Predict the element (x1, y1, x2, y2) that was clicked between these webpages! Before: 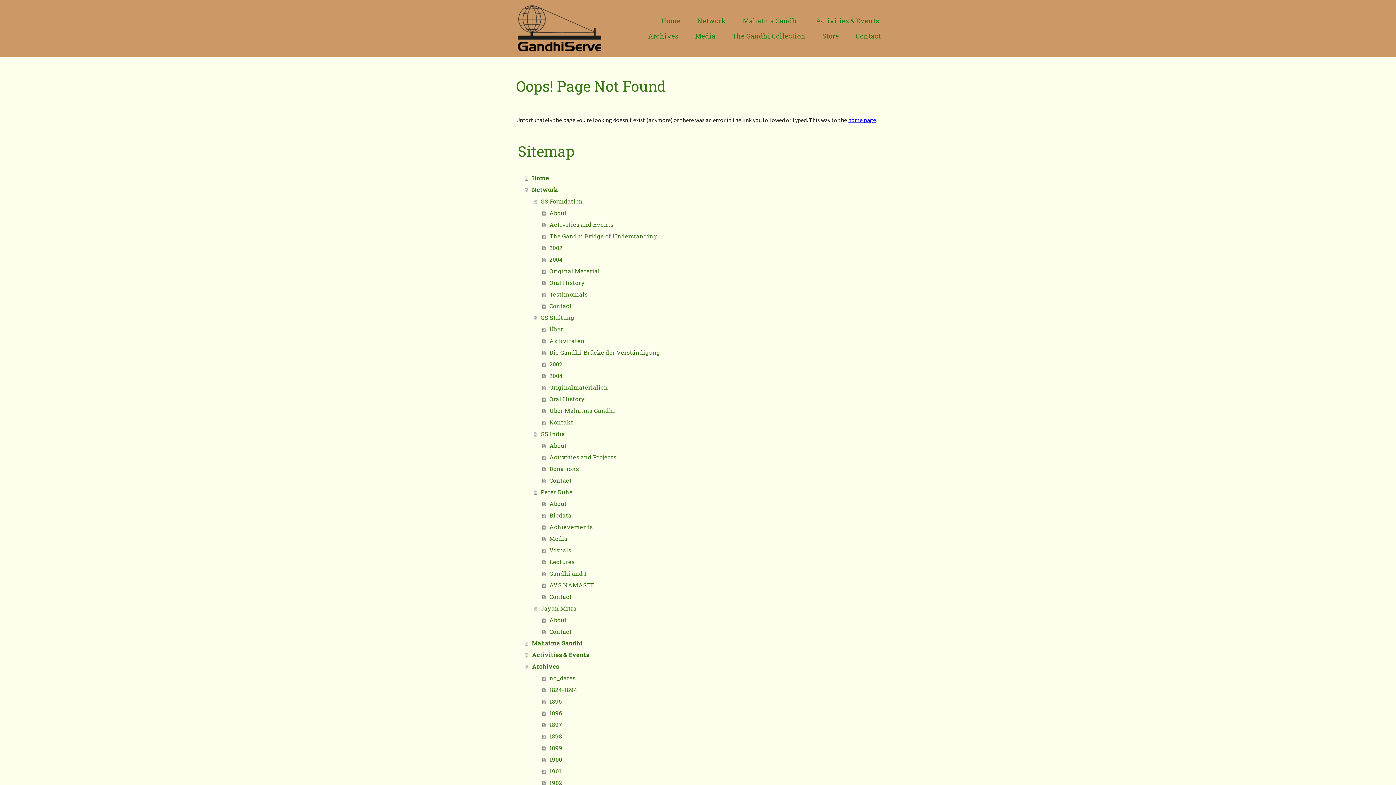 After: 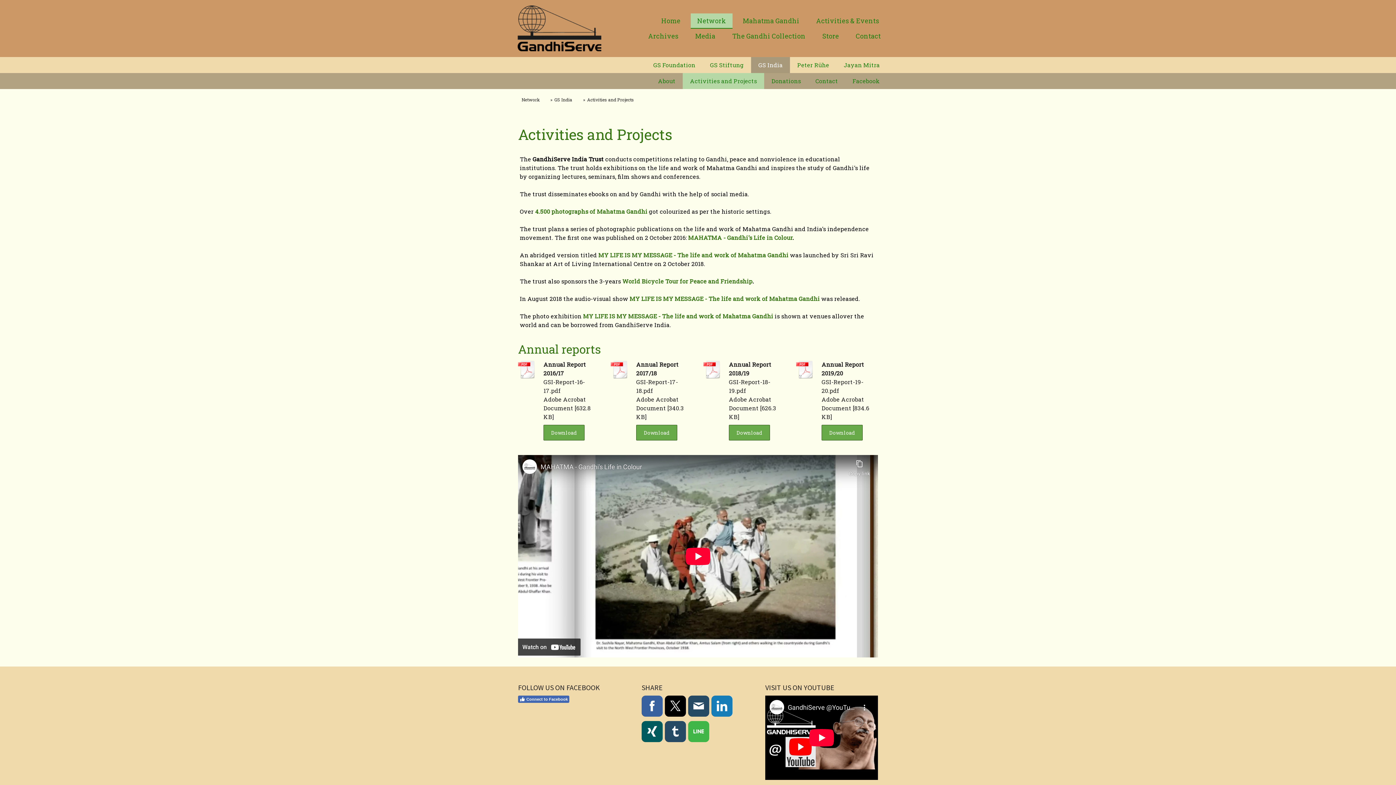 Action: label: Activities and Projects bbox: (542, 451, 880, 463)